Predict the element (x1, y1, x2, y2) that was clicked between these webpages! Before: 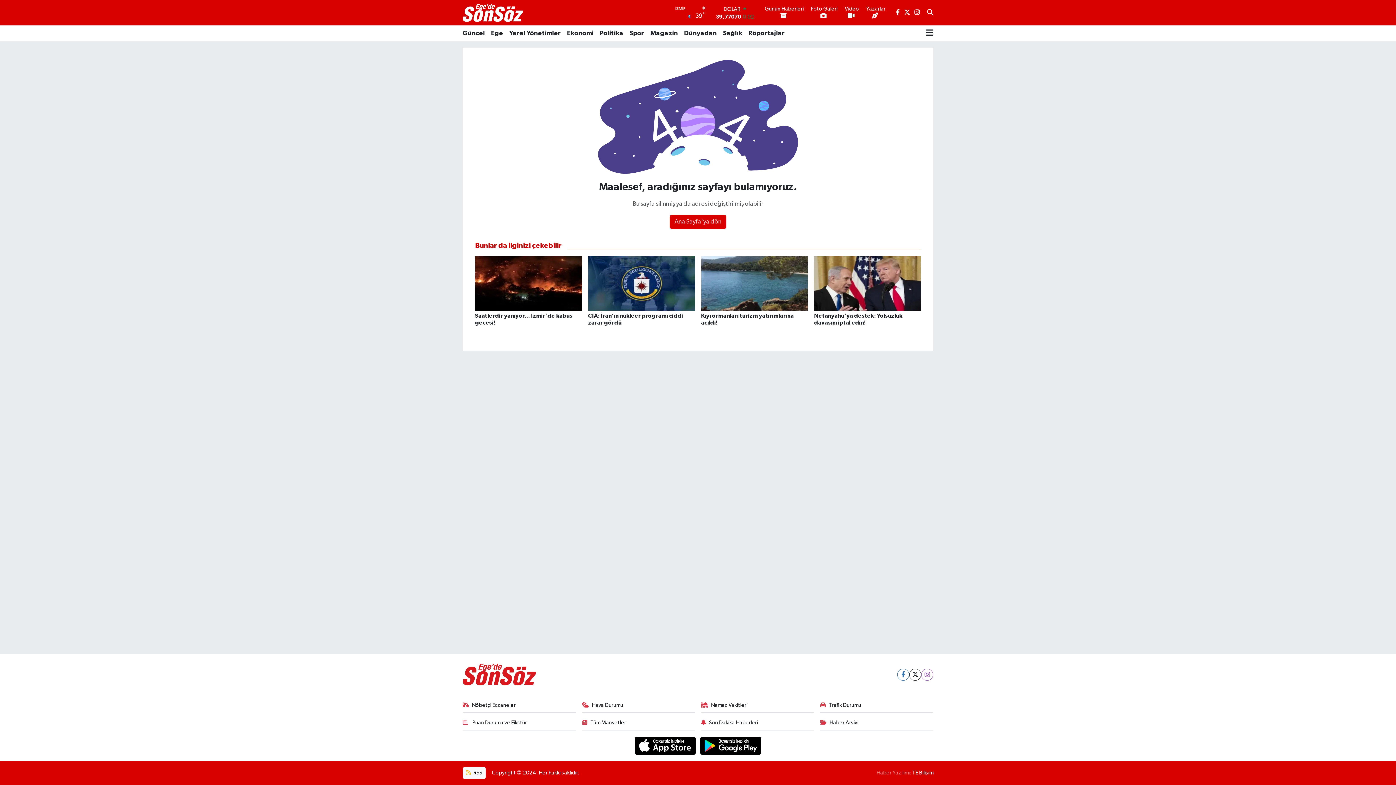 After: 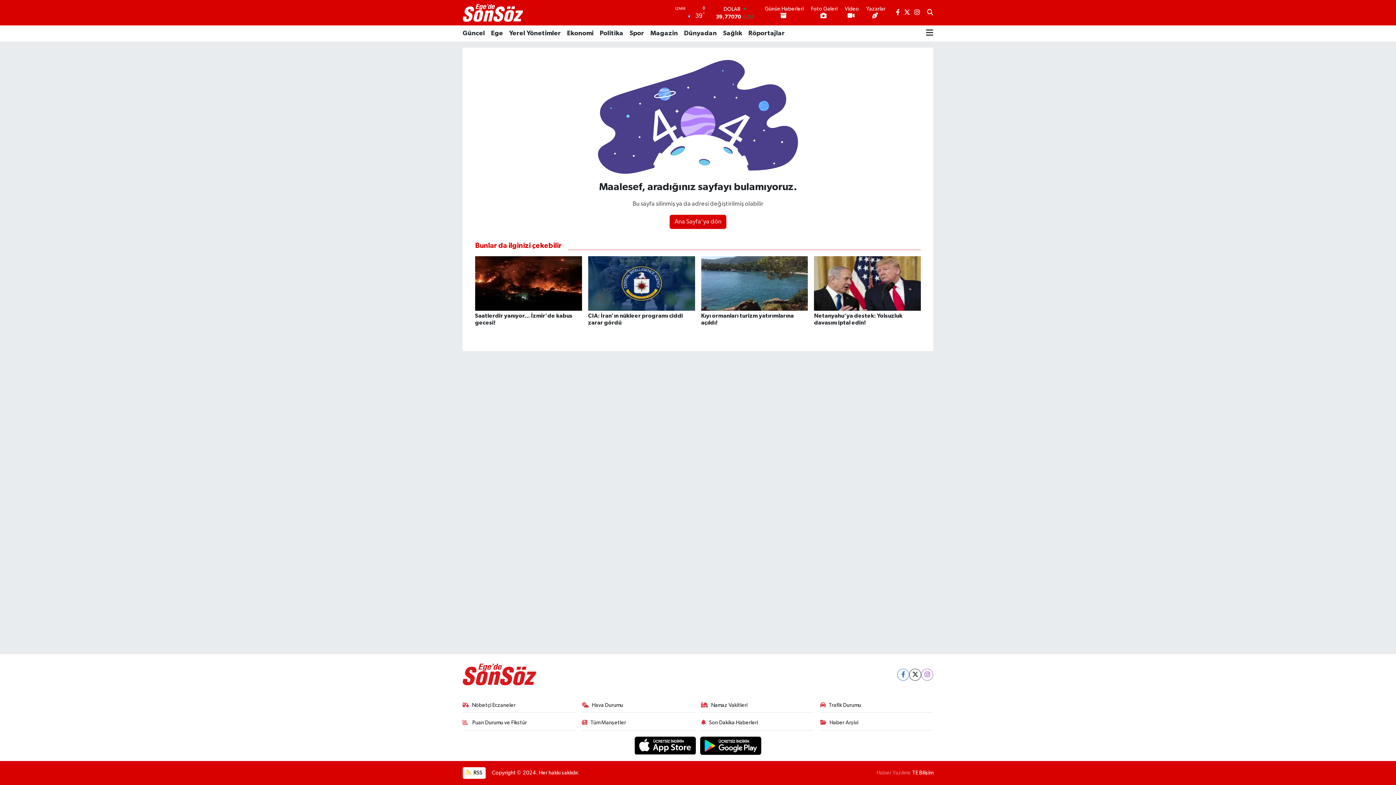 Action: label:  Puan Durumu ve Fikstür bbox: (462, 719, 575, 730)